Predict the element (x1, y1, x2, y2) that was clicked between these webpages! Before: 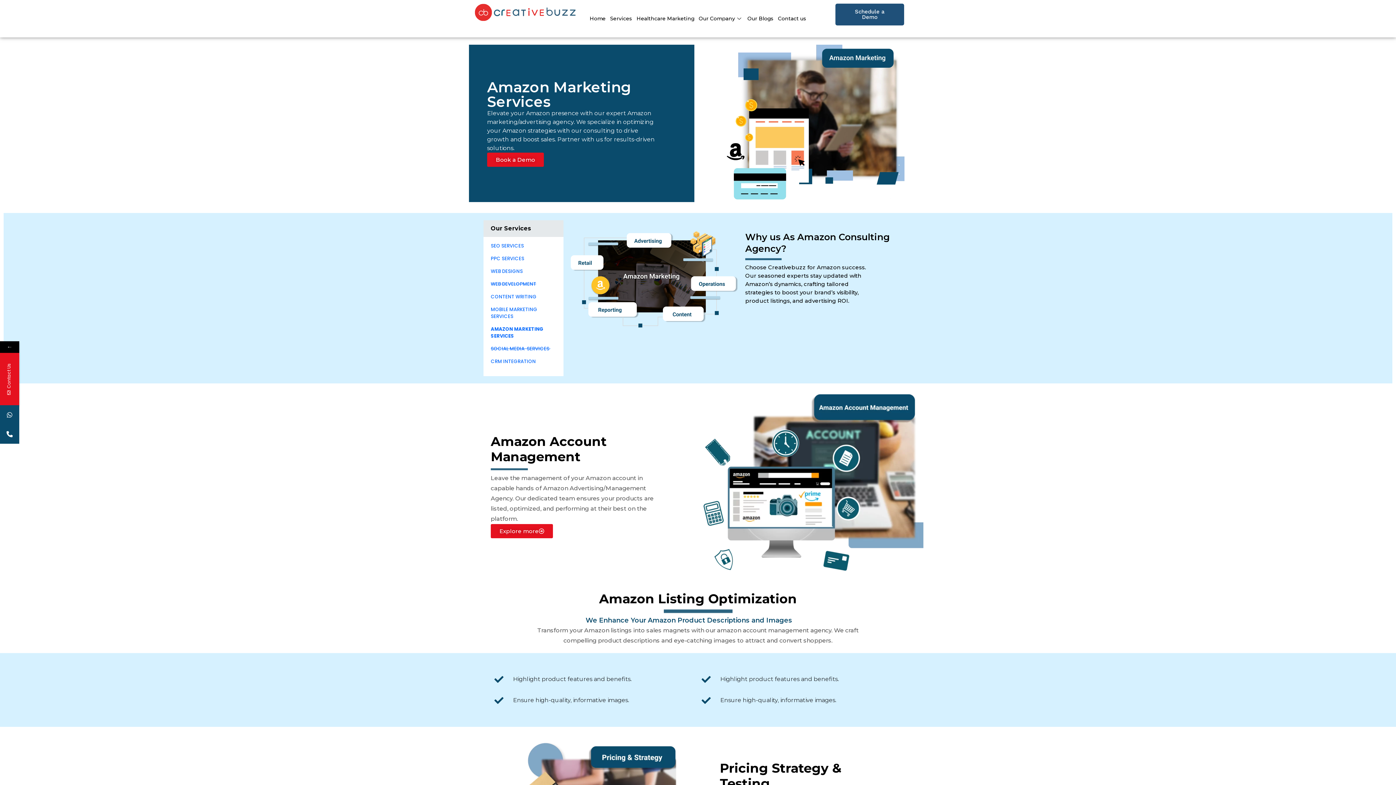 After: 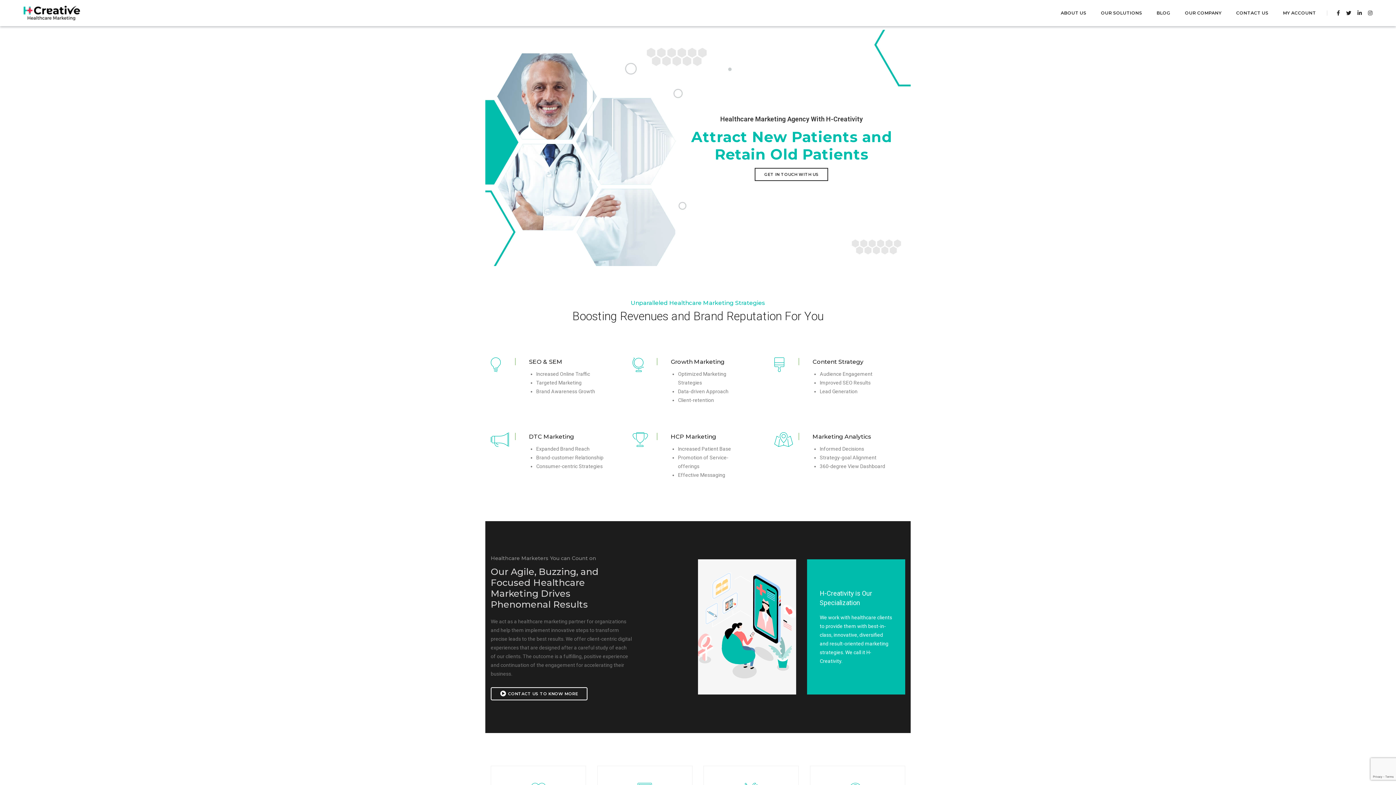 Action: bbox: (634, 3, 696, 33) label: Healthcare Marketing